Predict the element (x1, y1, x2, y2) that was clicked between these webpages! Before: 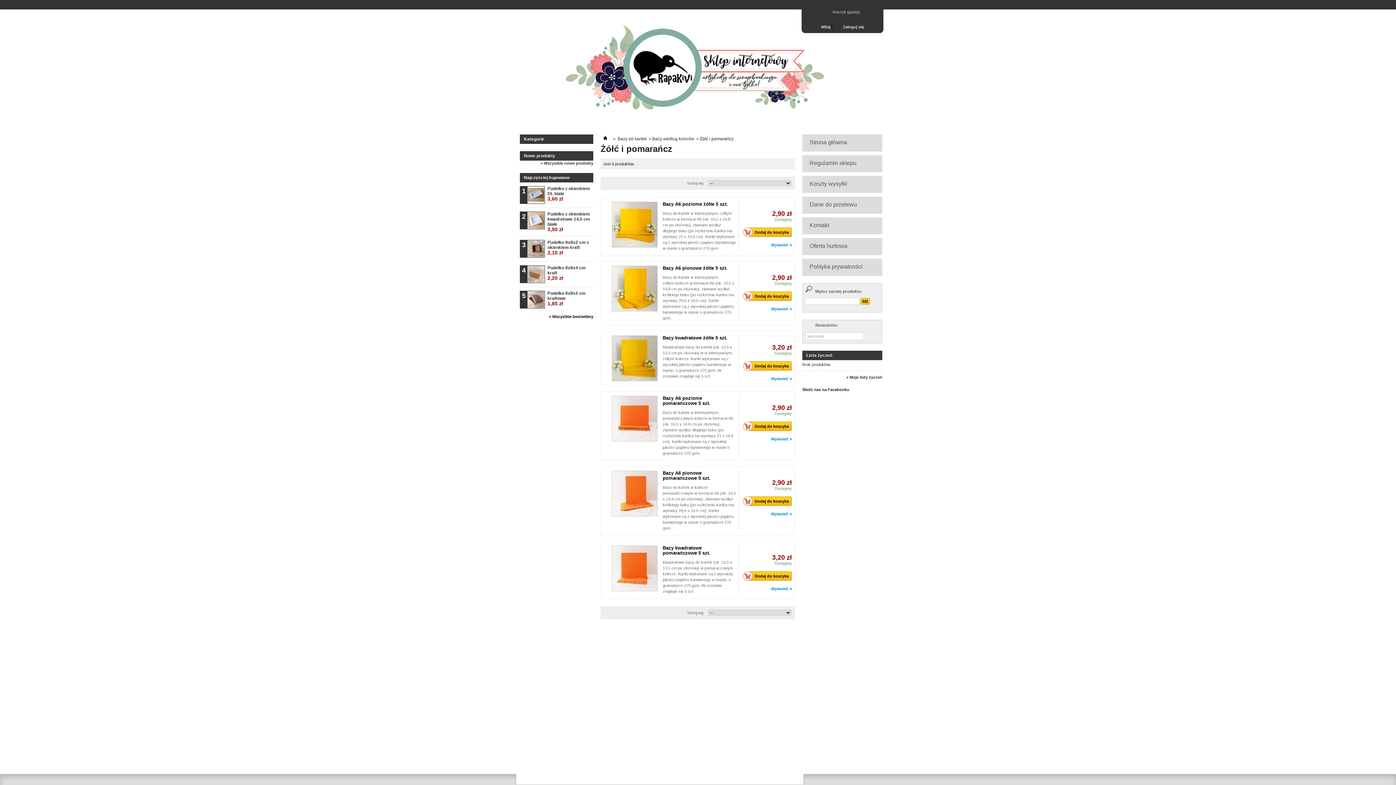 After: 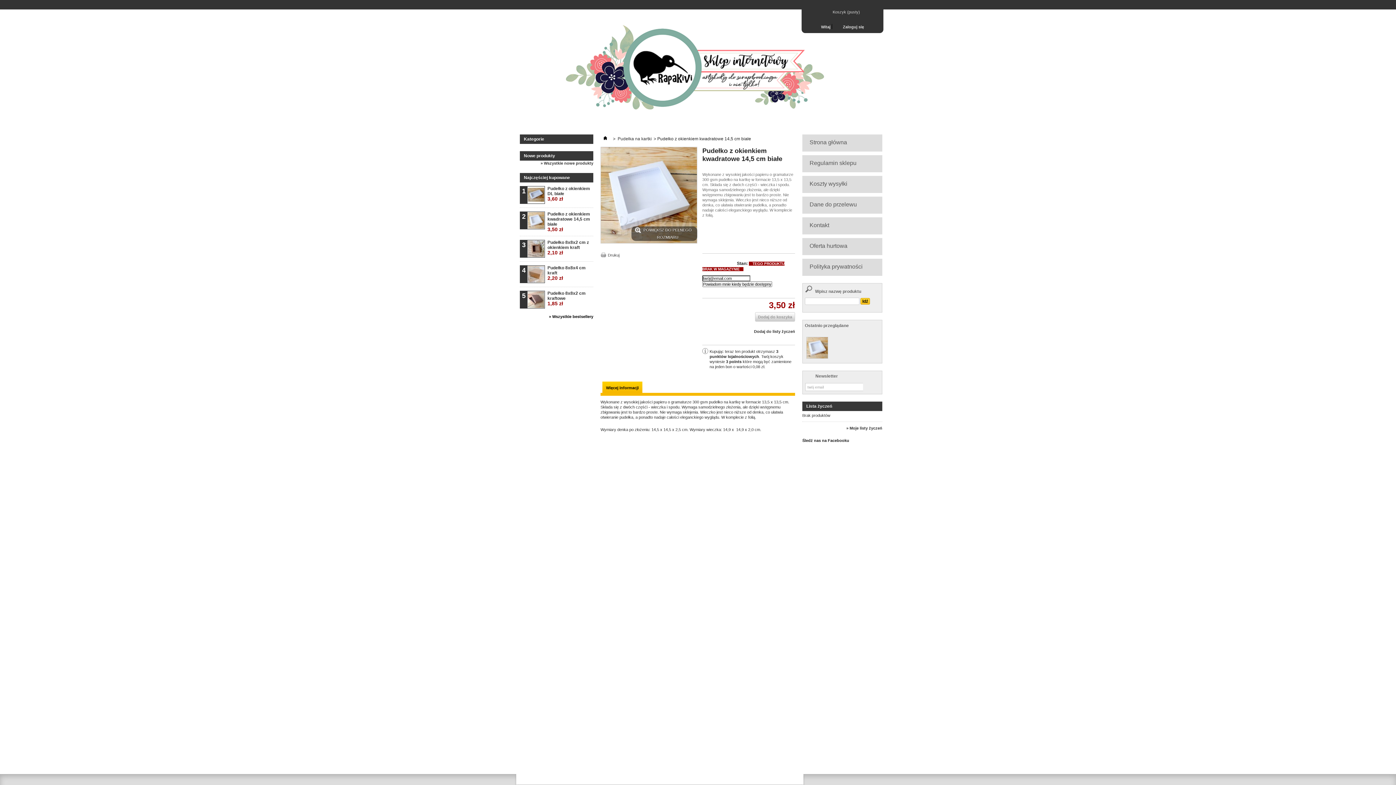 Action: label: Pudełko z okienkiem kwadratowe 14,5 cm białe
3,50 zł bbox: (547, 211, 593, 232)